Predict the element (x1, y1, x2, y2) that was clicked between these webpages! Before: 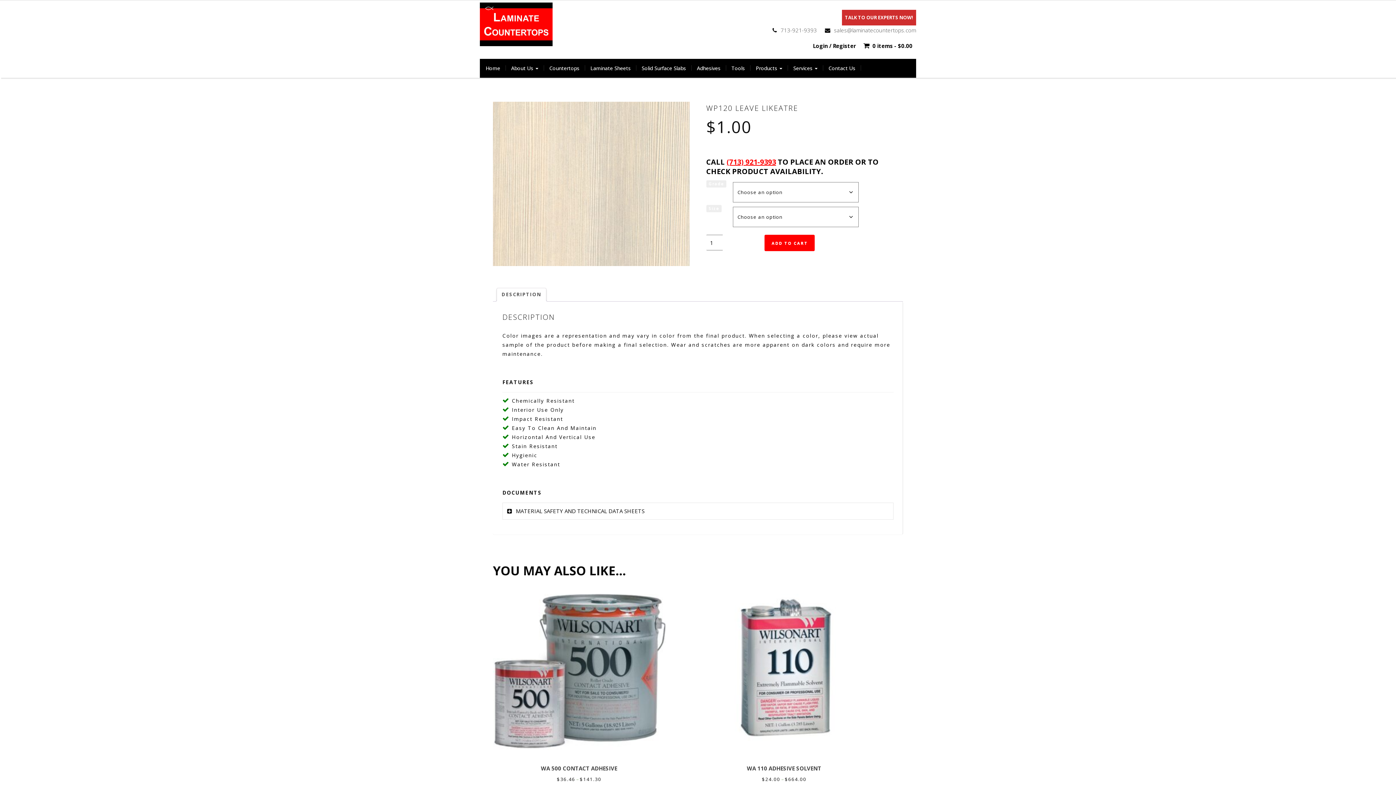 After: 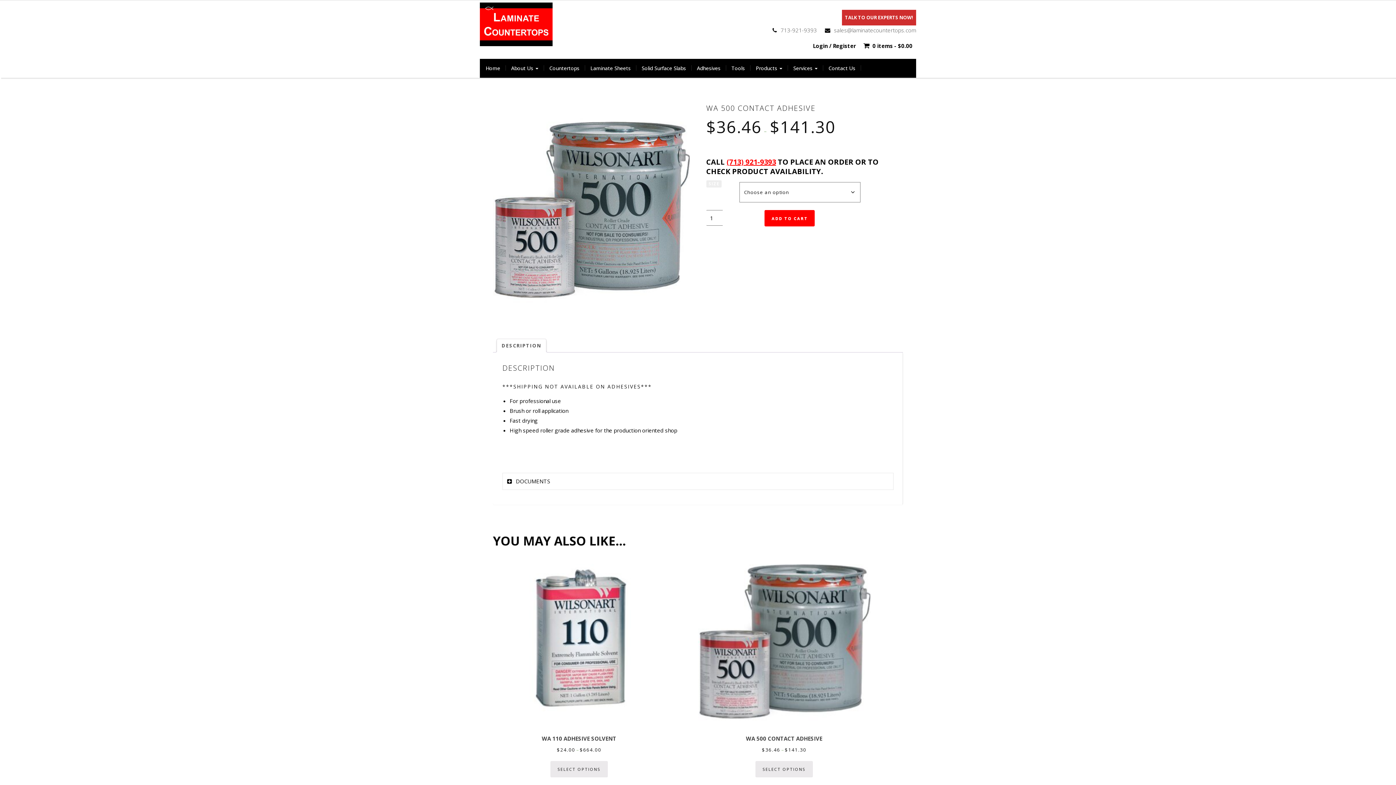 Action: label: WA 500 CONTACT ADHESIVE
$36.46 – $141.30 bbox: (493, 584, 665, 784)